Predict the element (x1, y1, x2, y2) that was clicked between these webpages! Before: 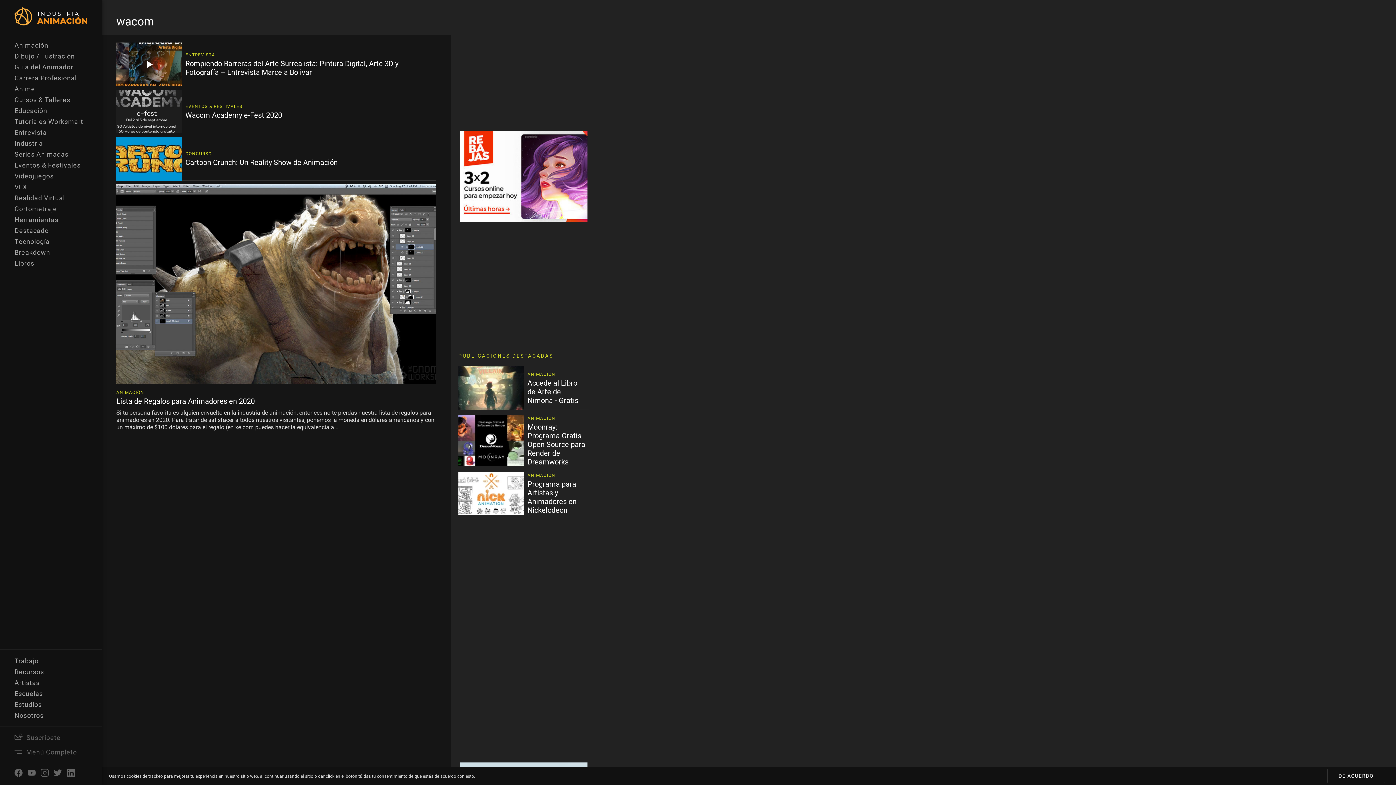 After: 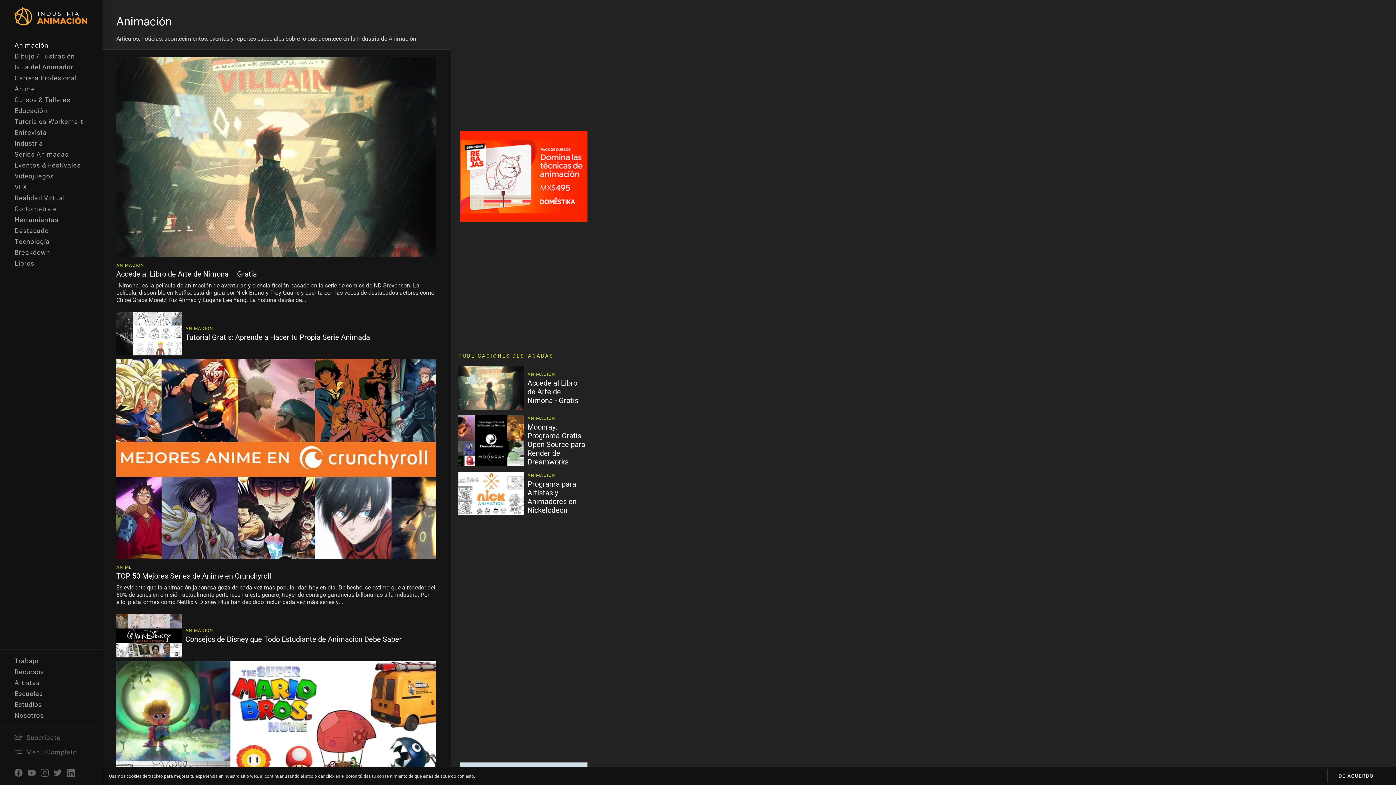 Action: bbox: (527, 371, 555, 376) label: ANIMACIÓN